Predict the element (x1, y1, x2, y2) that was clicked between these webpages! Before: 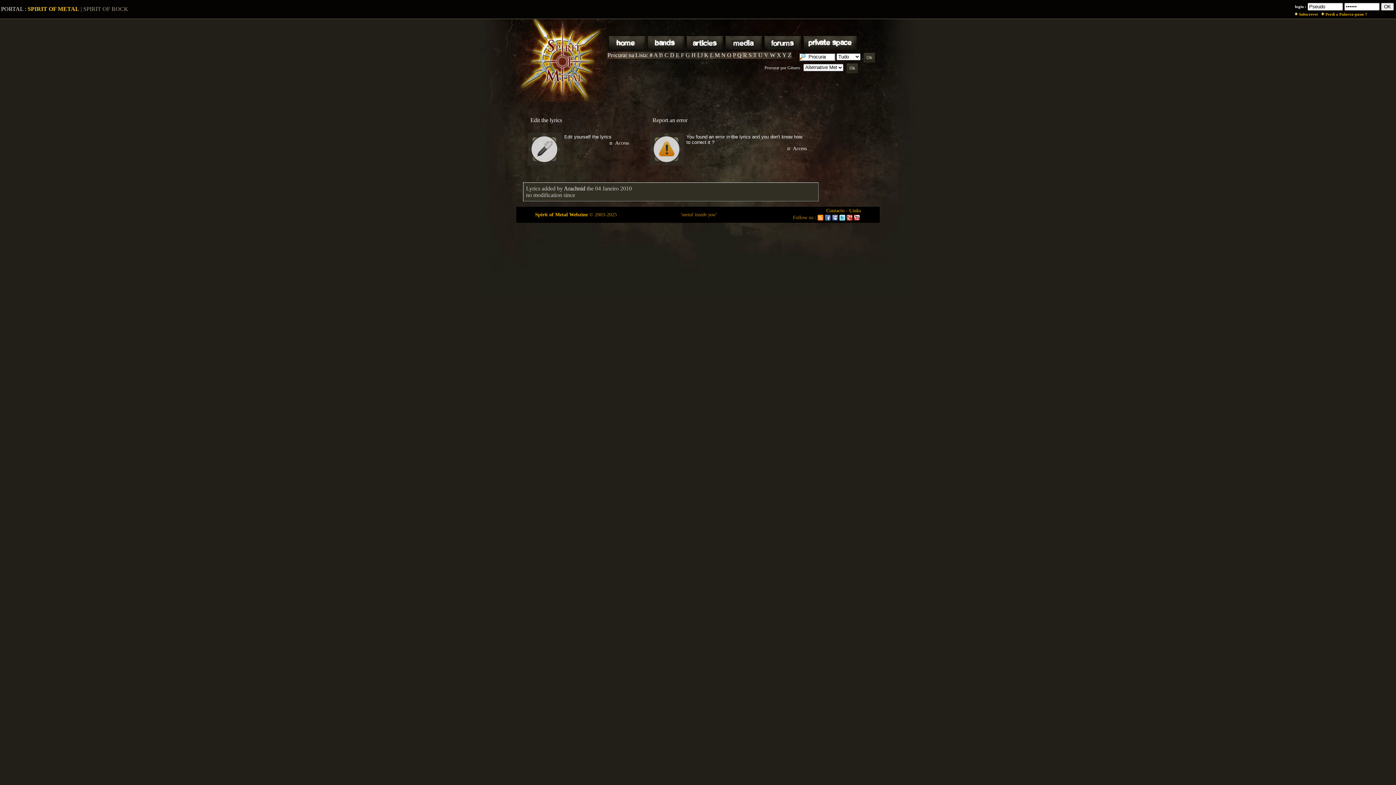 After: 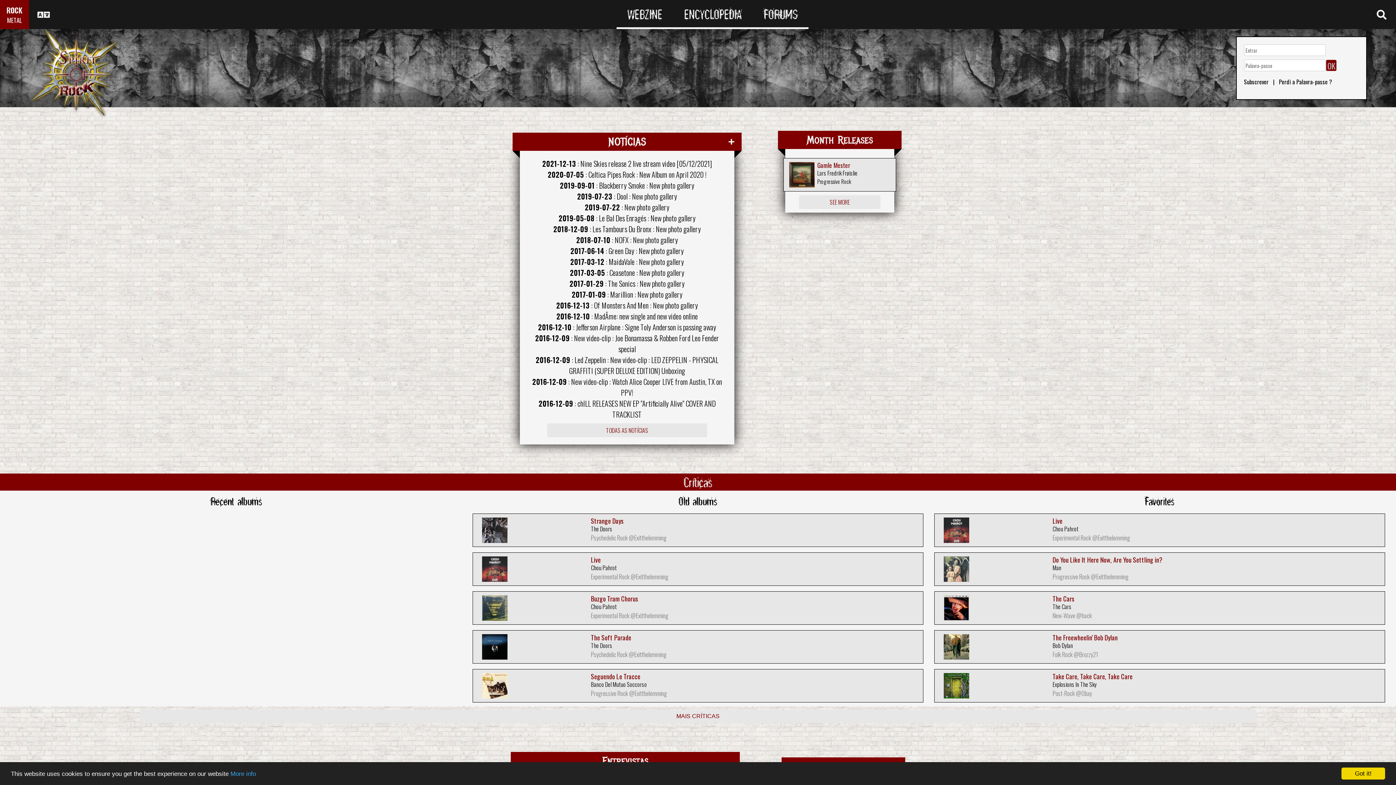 Action: label: SPIRIT OF ROCK bbox: (83, 5, 128, 12)